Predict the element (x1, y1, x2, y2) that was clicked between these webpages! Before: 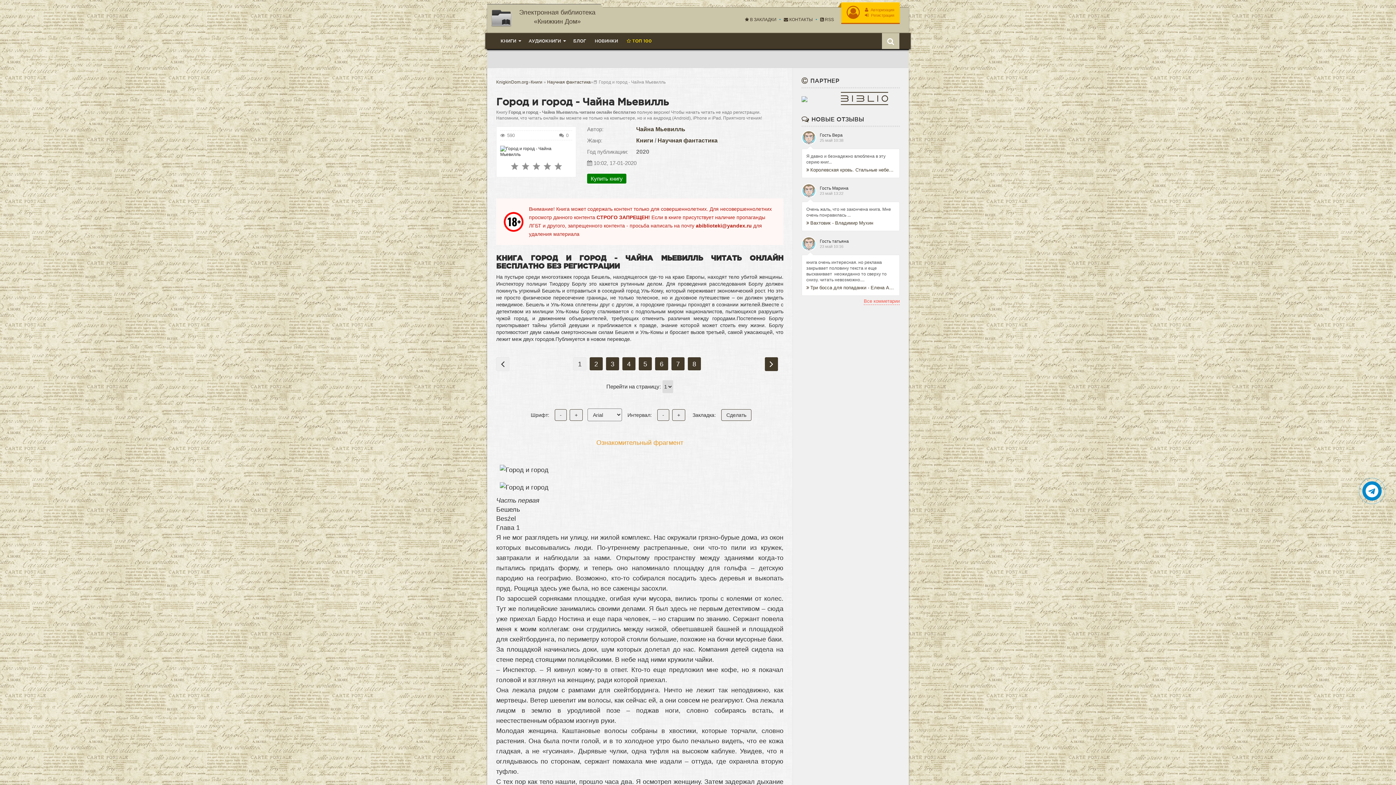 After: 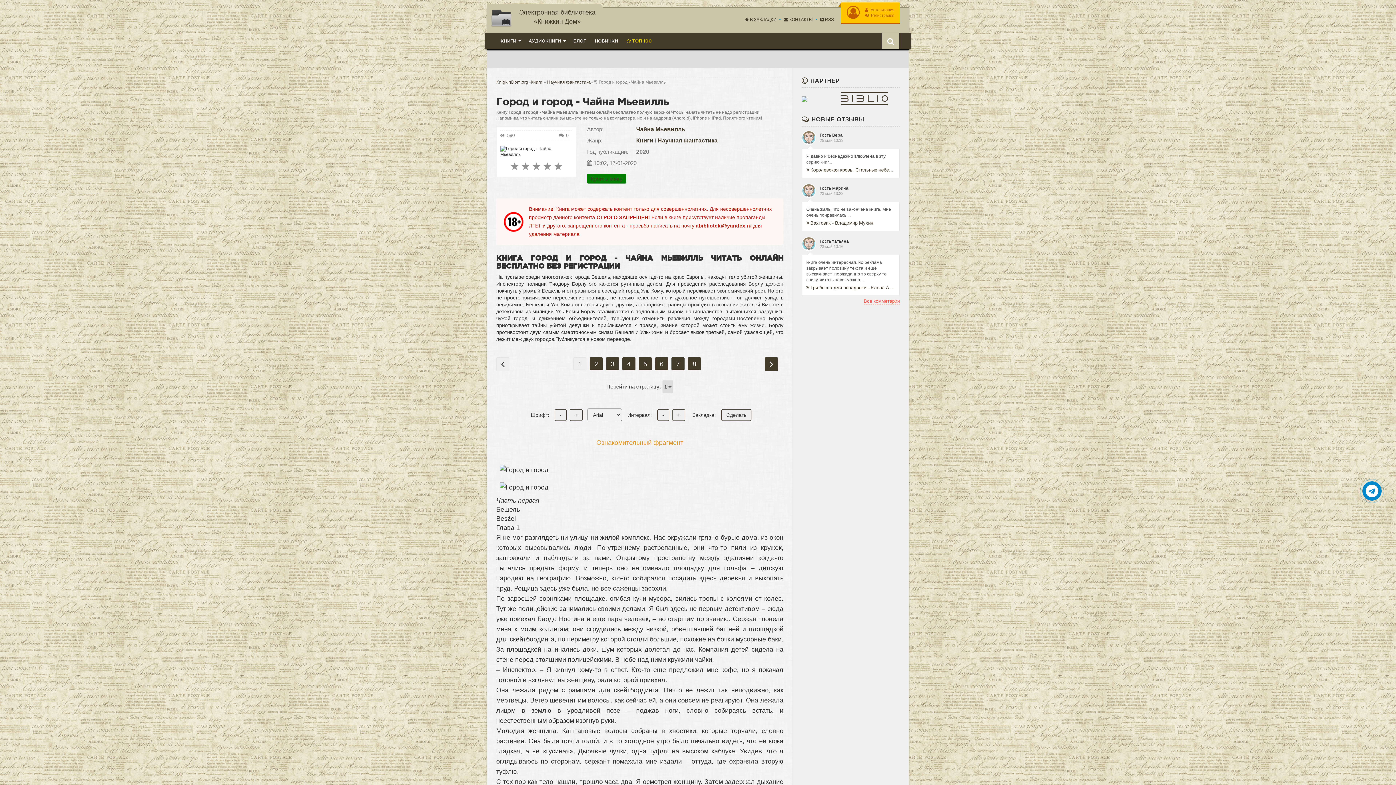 Action: bbox: (587, 173, 626, 183) label: Купить книгу